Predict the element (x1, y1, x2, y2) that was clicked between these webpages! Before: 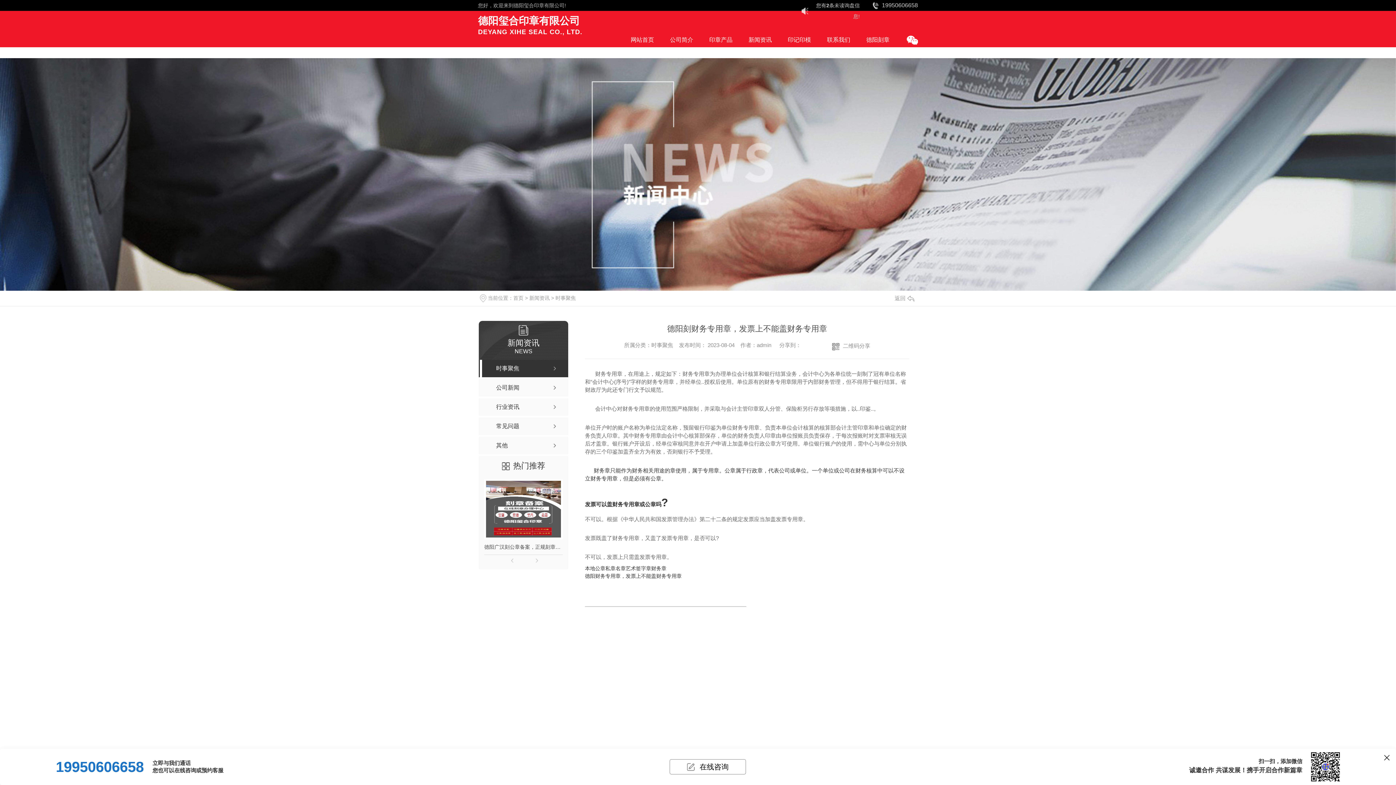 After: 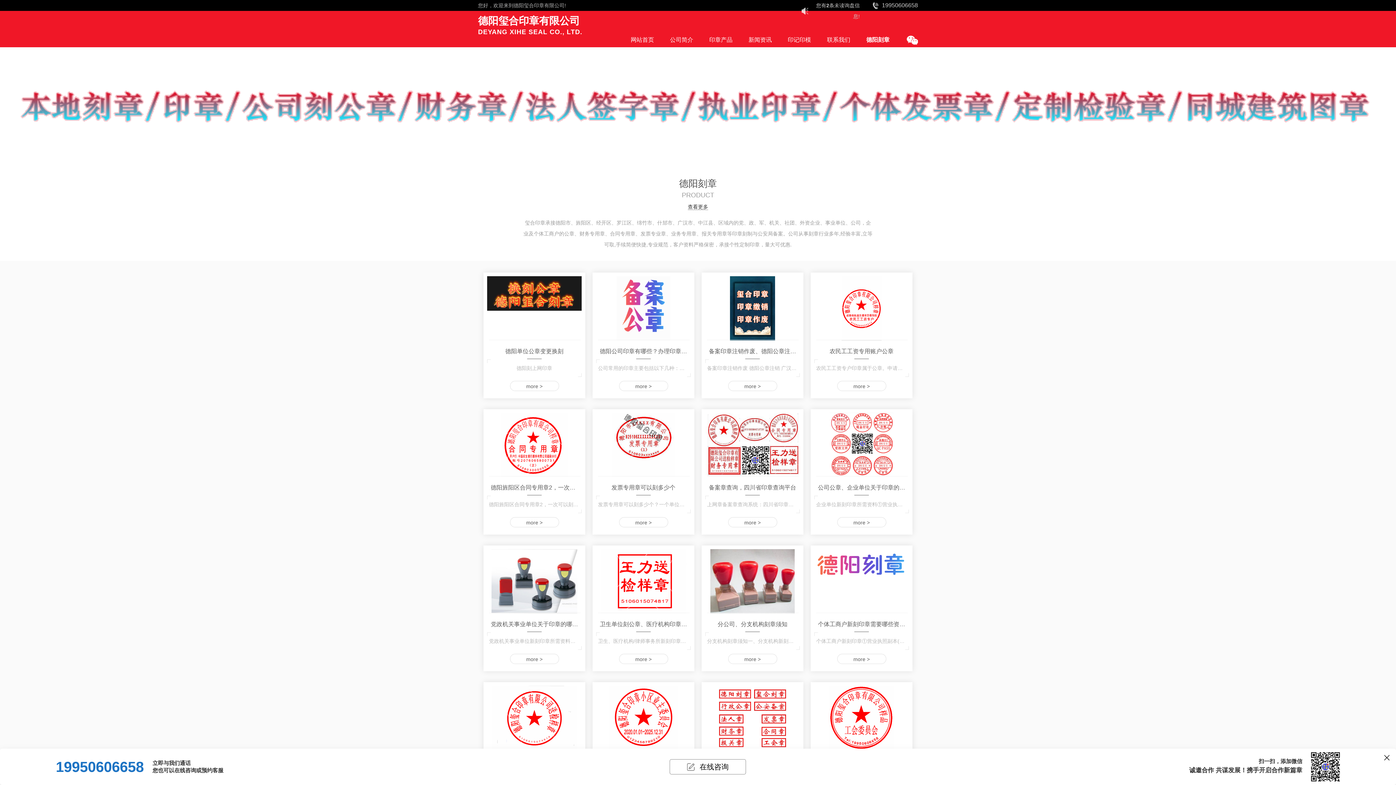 Action: label: 德阳刻章 bbox: (866, 36, 889, 42)